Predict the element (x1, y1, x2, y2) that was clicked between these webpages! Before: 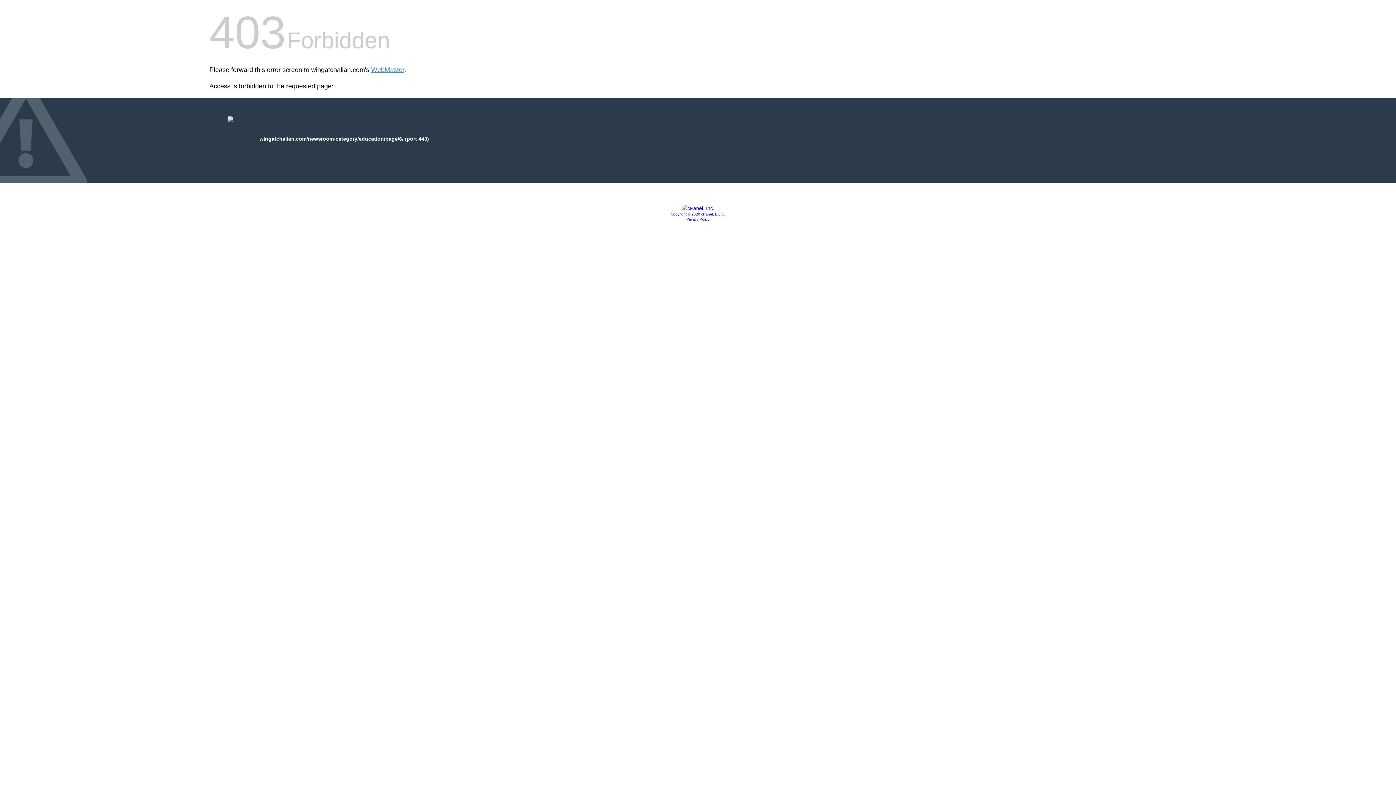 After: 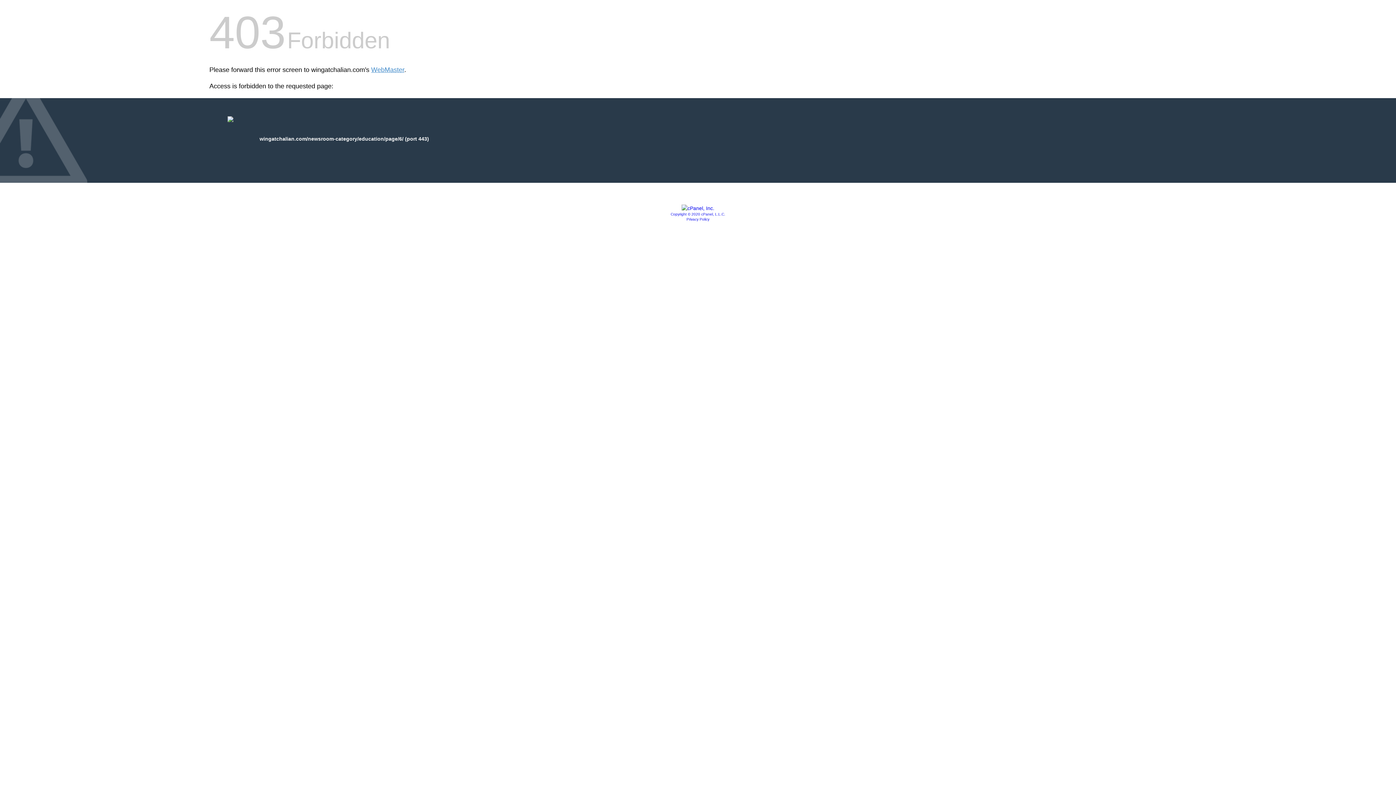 Action: bbox: (681, 205, 714, 211)